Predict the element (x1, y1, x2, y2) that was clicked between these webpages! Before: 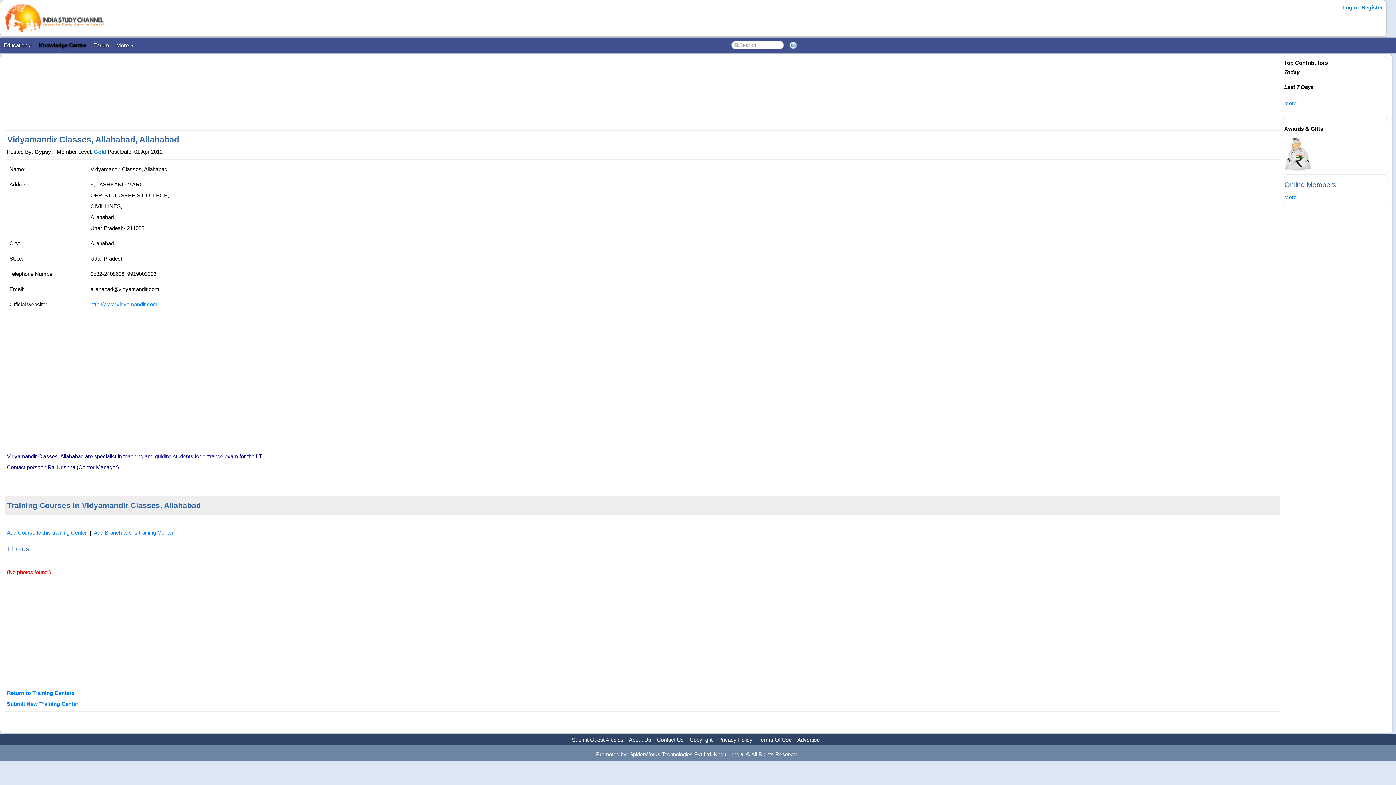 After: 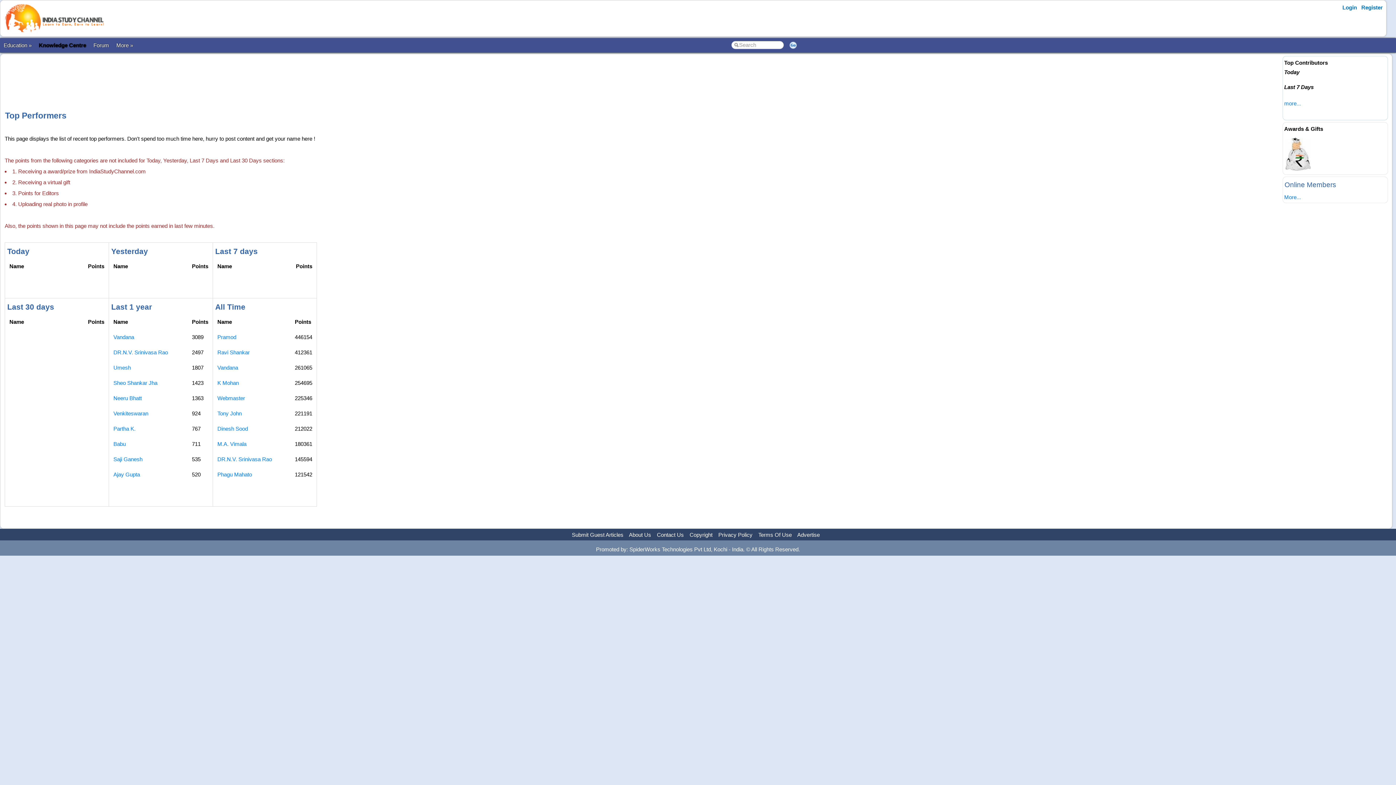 Action: bbox: (1284, 100, 1301, 106) label: more...